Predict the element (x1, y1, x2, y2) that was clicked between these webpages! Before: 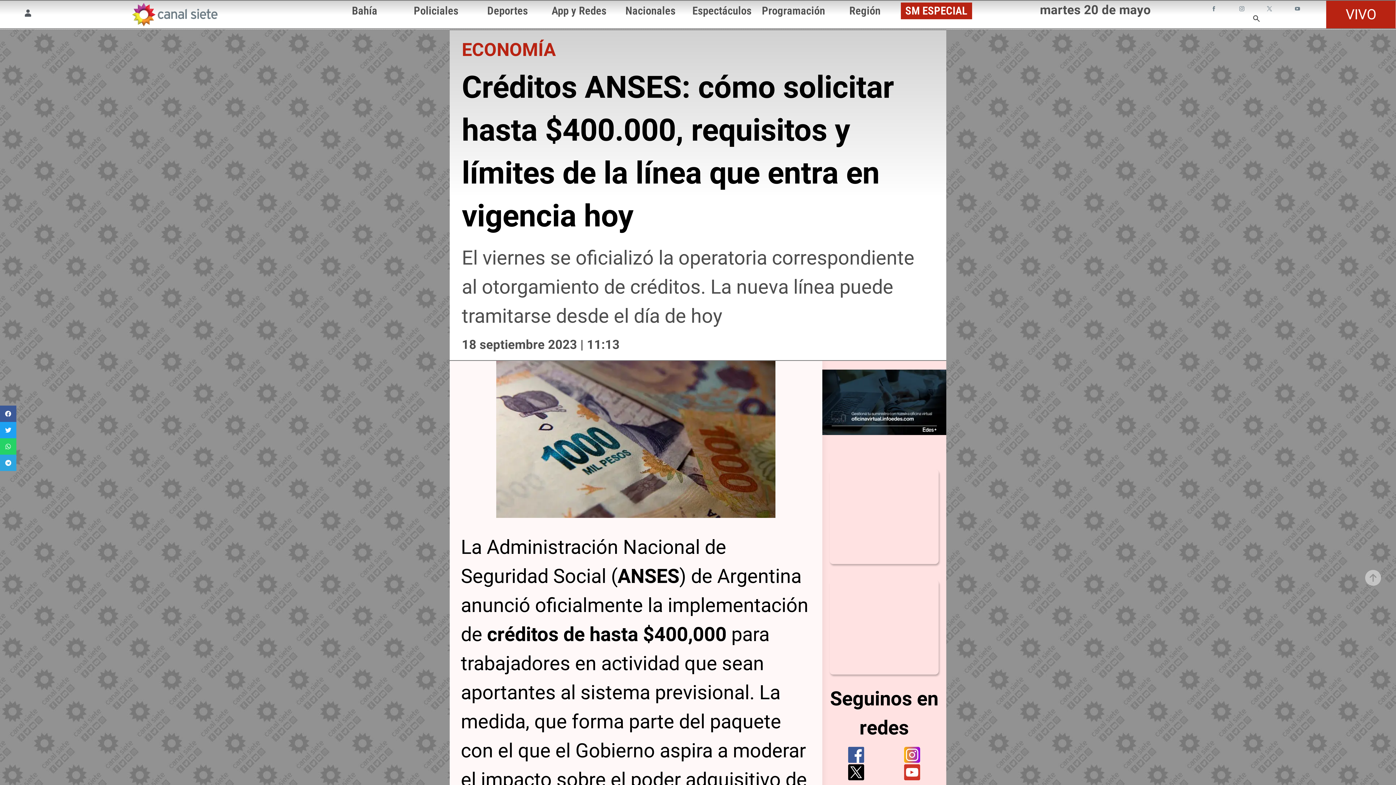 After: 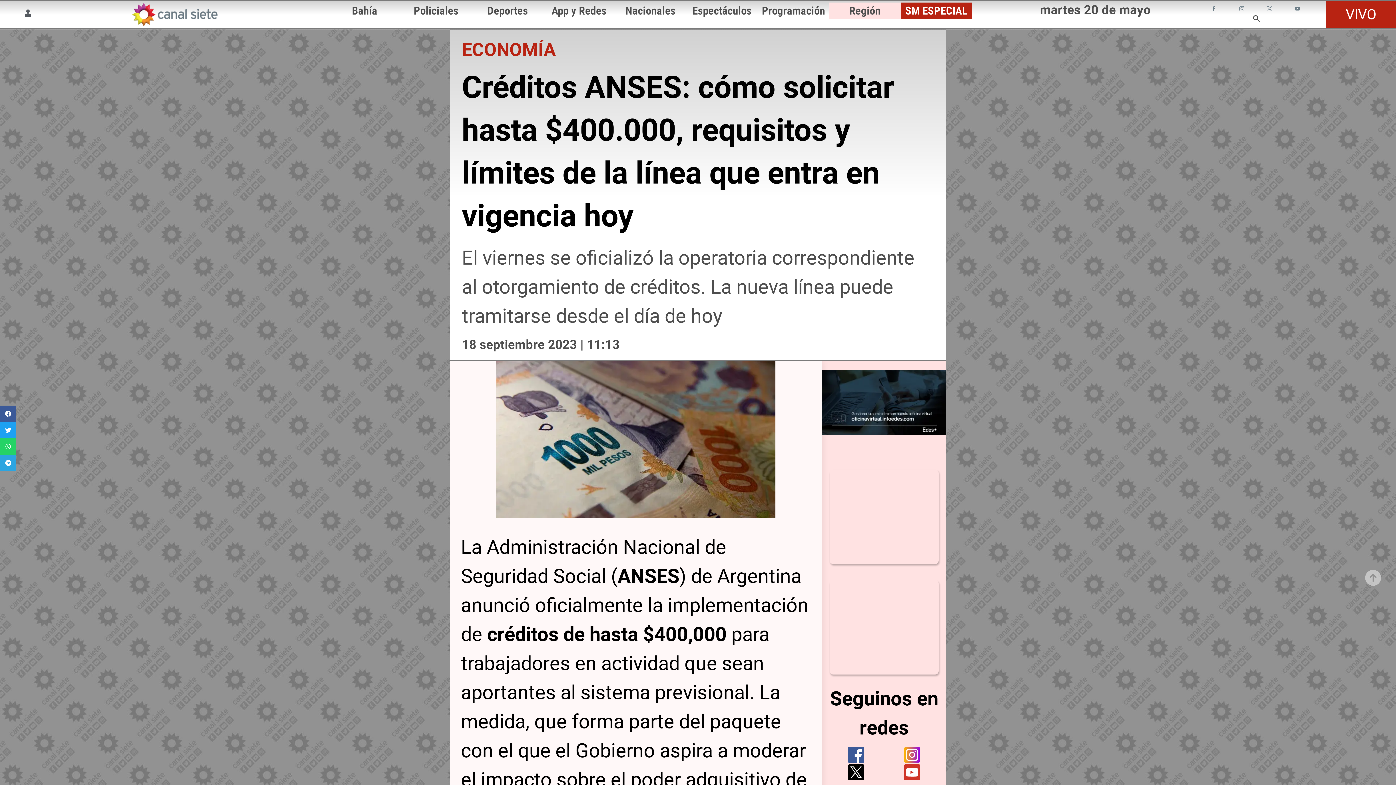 Action: bbox: (849, 4, 880, 17) label: Región